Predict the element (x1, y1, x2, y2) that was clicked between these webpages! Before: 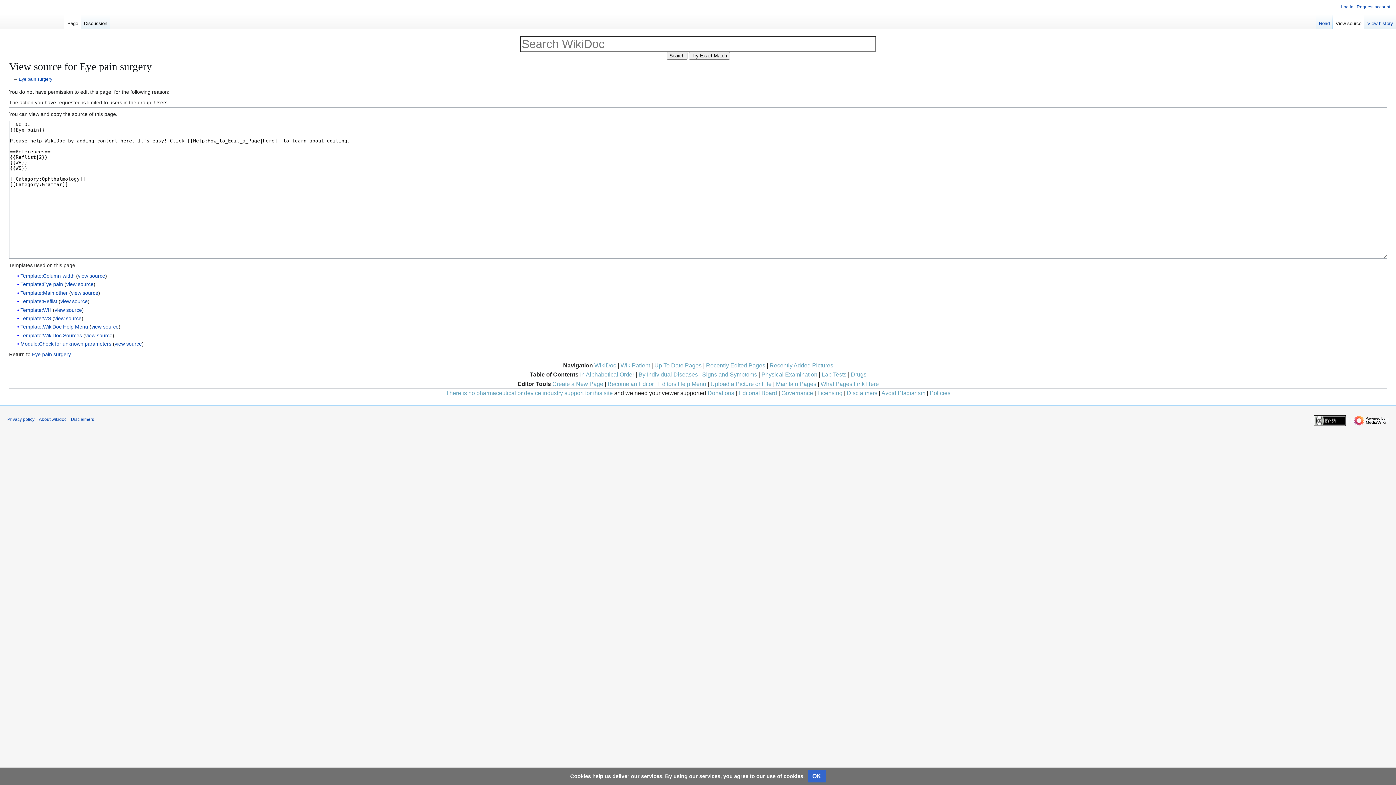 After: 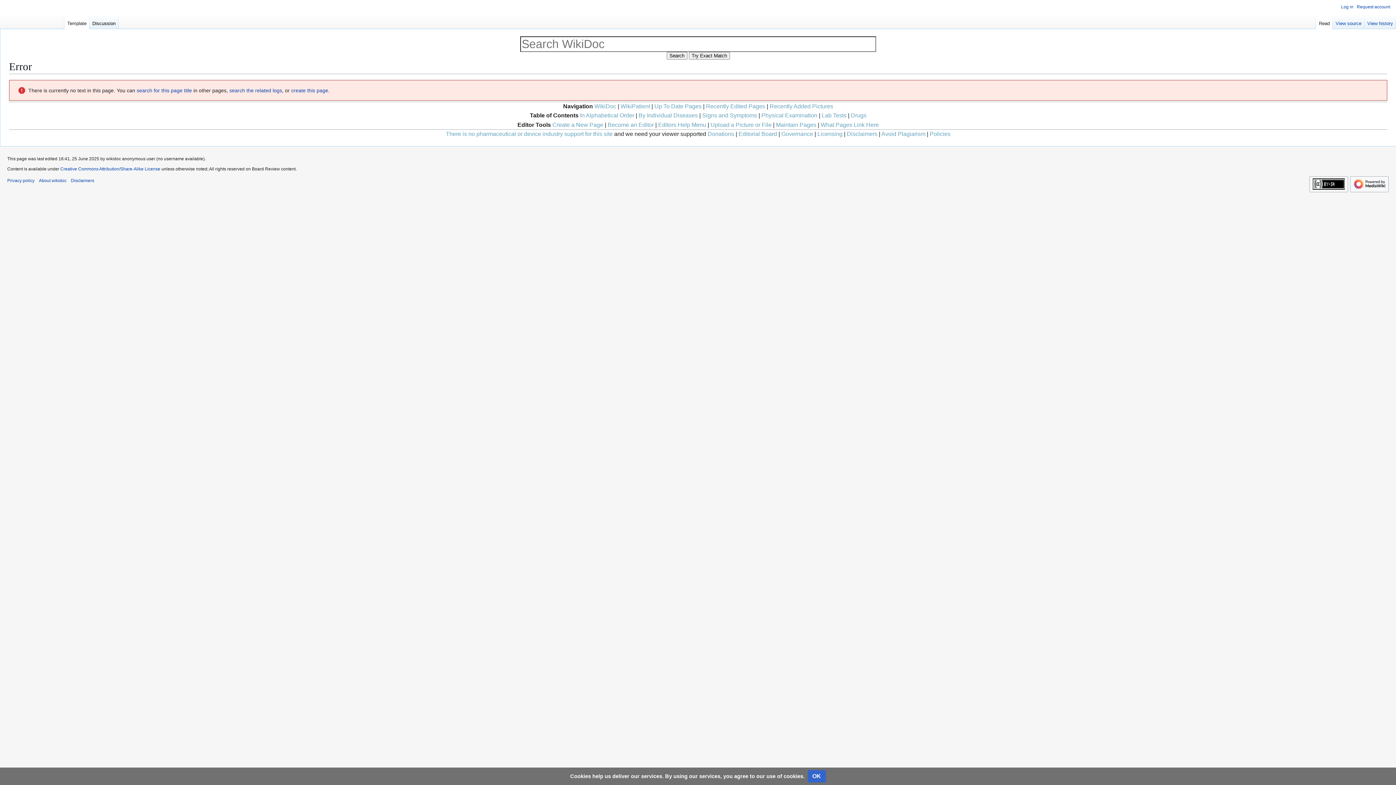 Action: bbox: (20, 307, 51, 312) label: Template:WH